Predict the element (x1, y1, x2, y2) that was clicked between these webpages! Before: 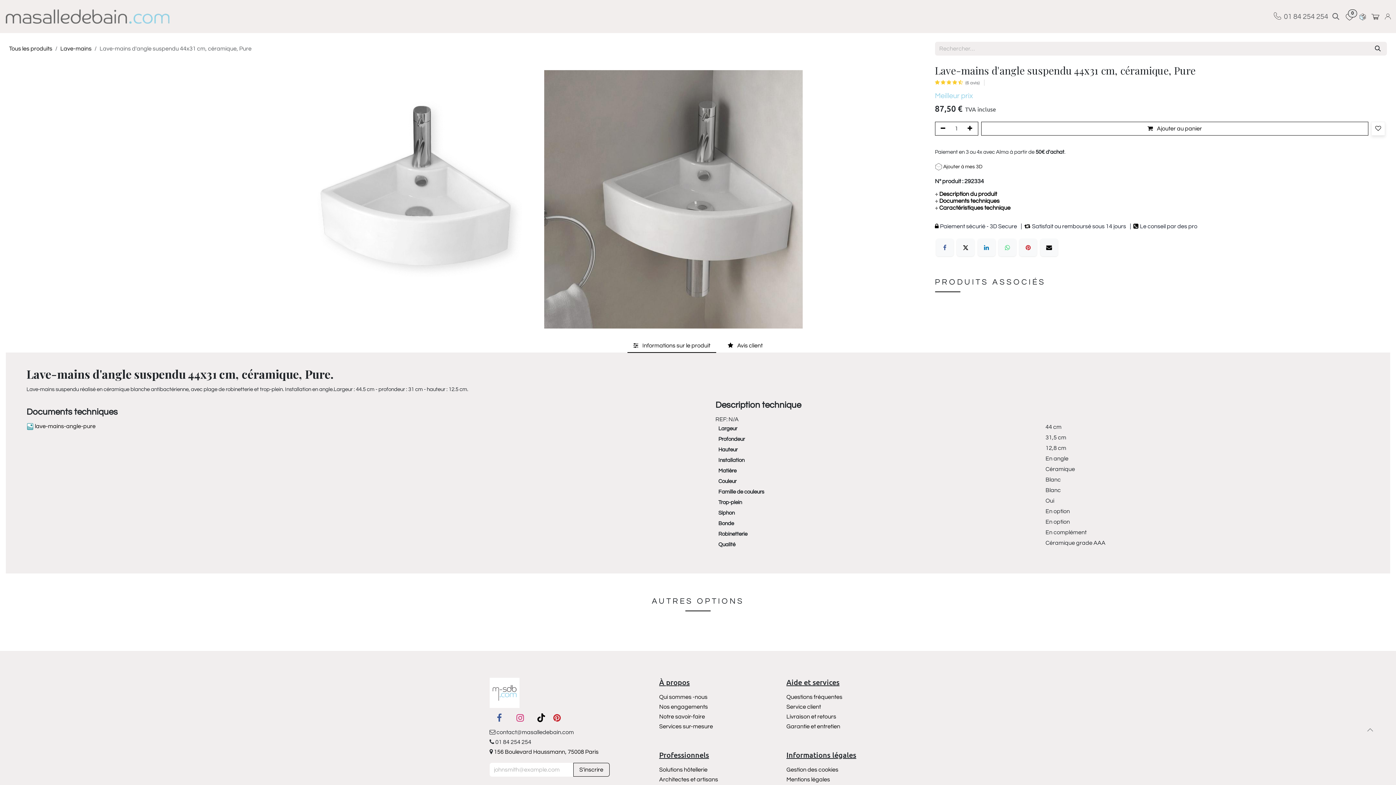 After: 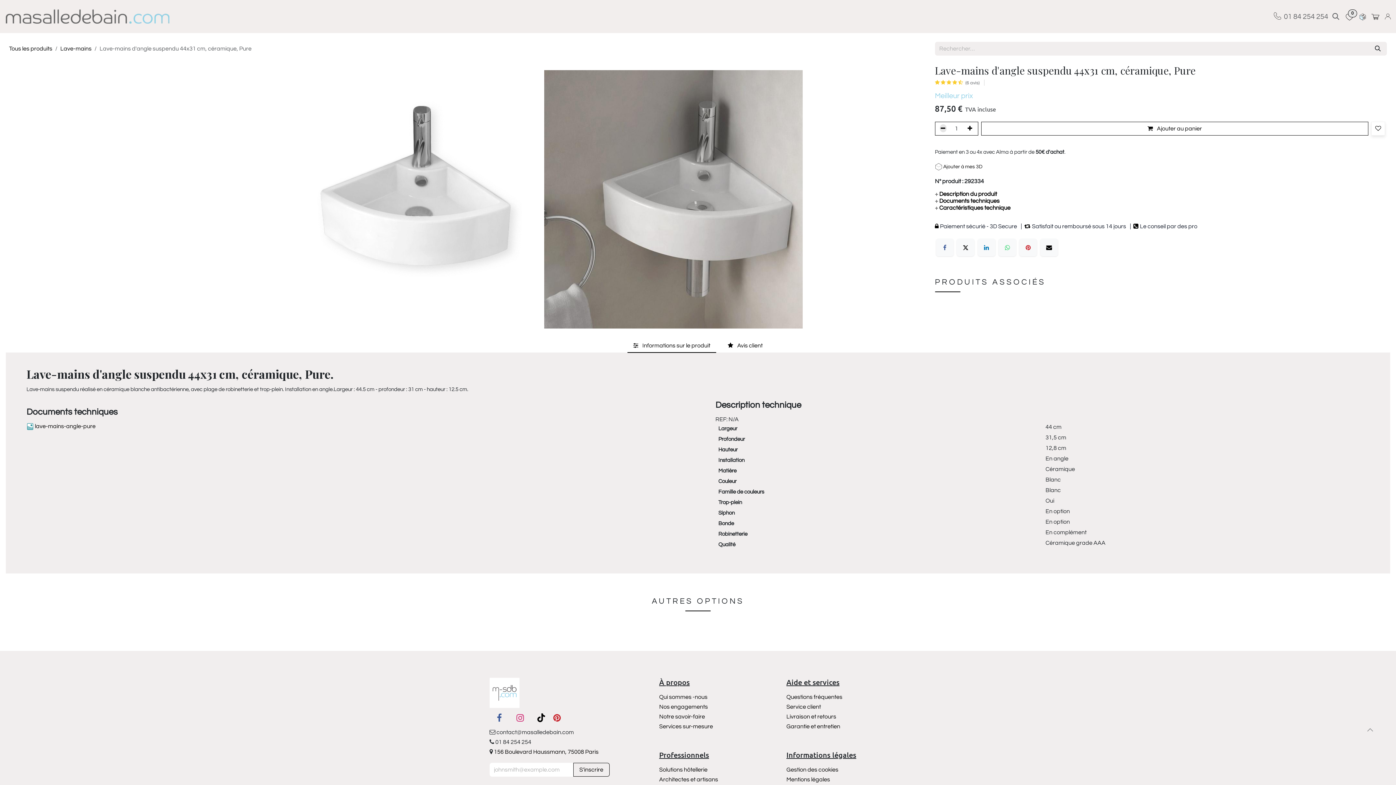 Action: label: Supprimer bbox: (935, 121, 948, 135)